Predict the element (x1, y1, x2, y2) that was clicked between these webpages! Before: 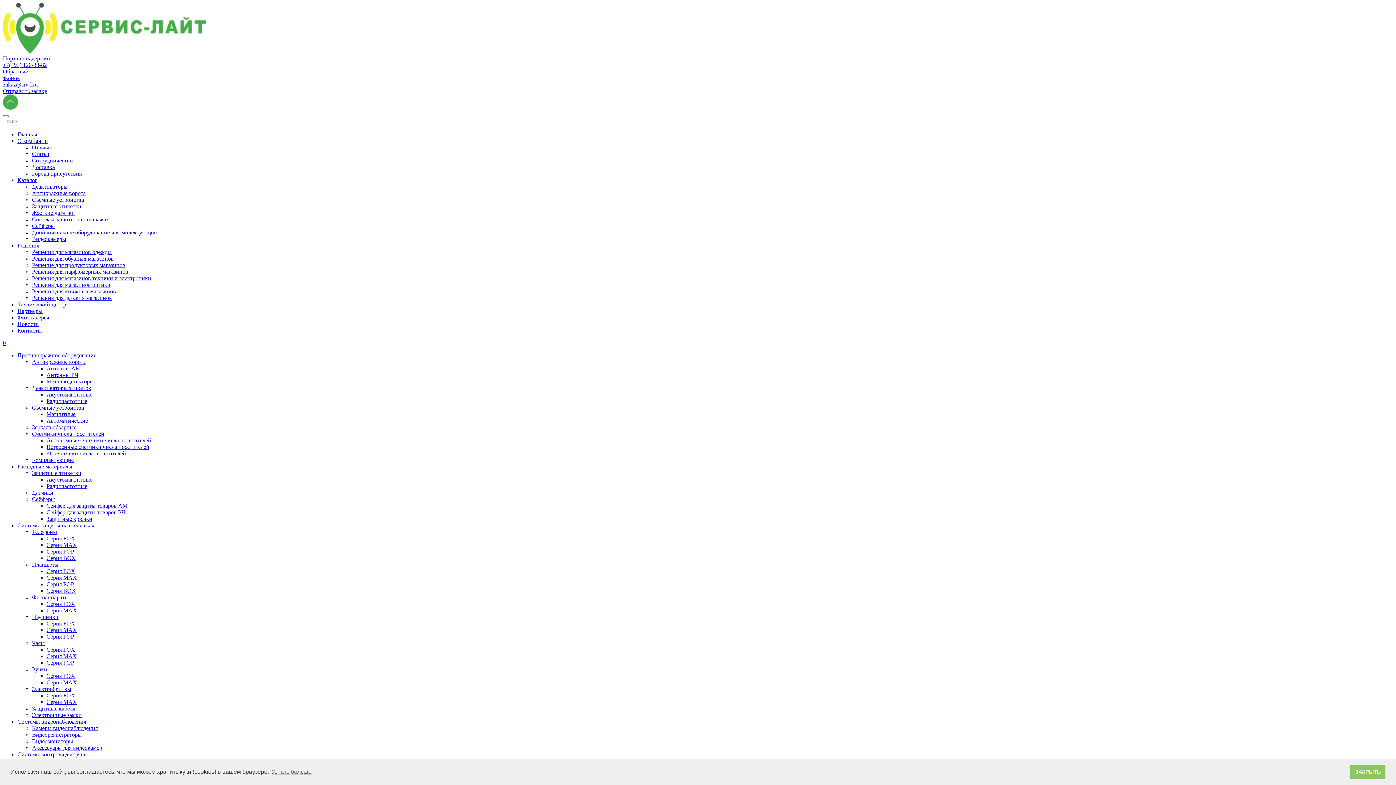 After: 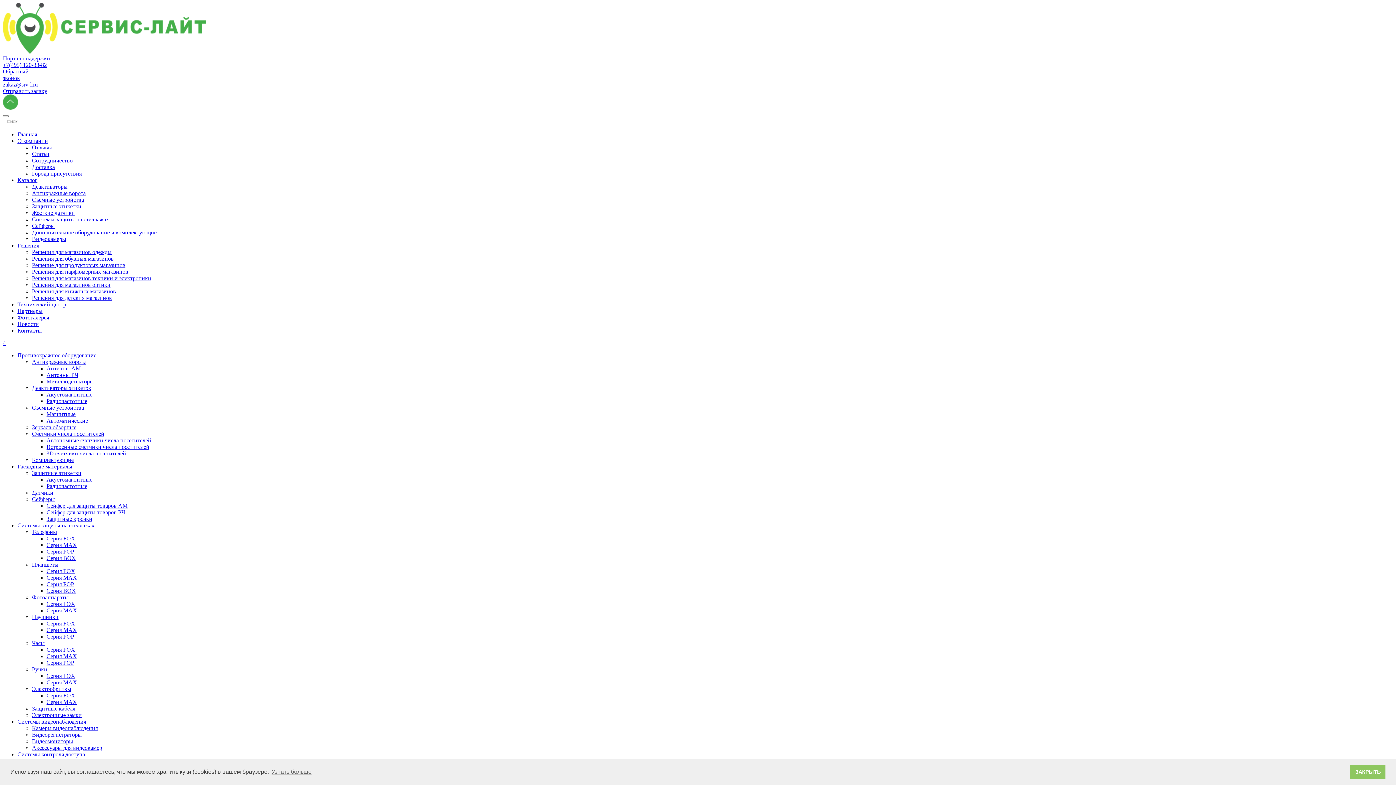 Action: bbox: (32, 732, 81, 738) label: Видеорегистраторы